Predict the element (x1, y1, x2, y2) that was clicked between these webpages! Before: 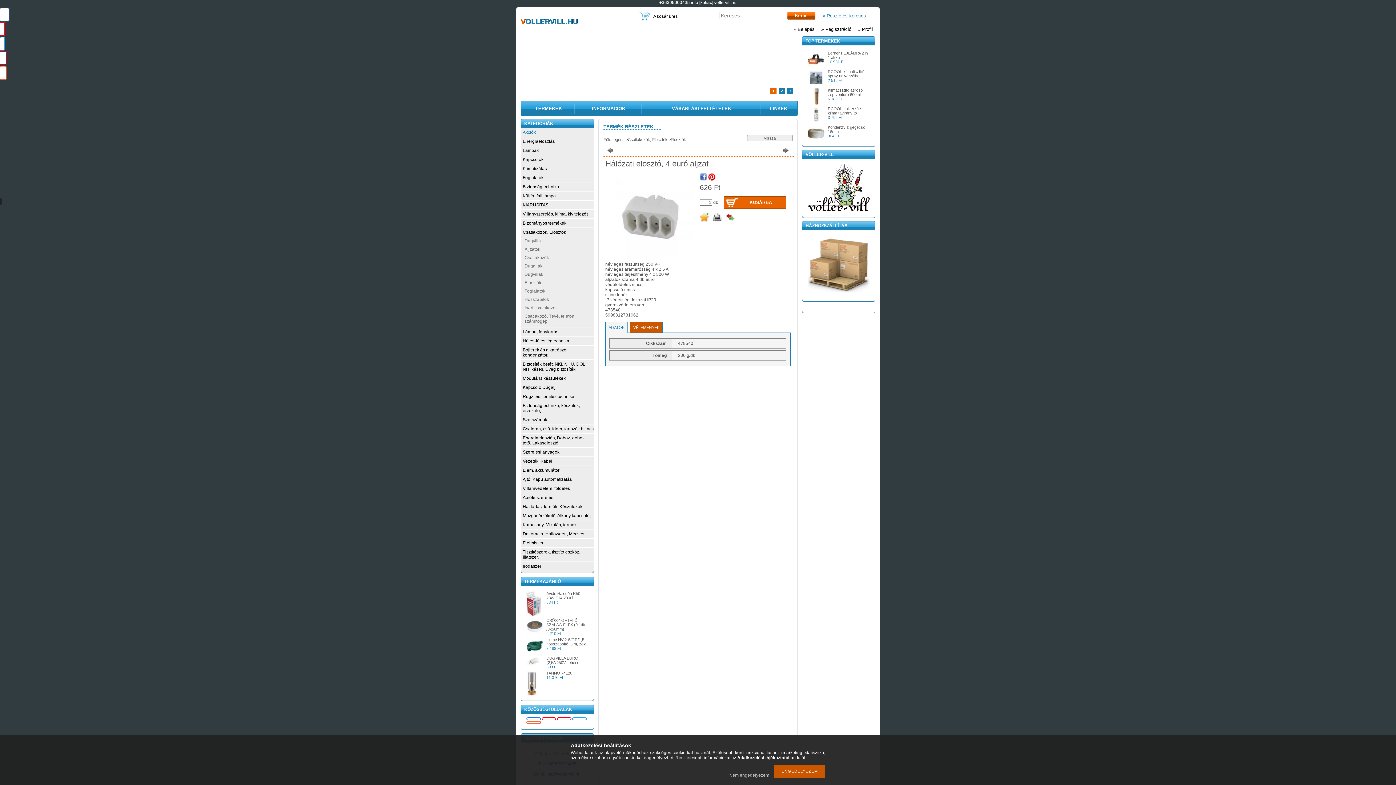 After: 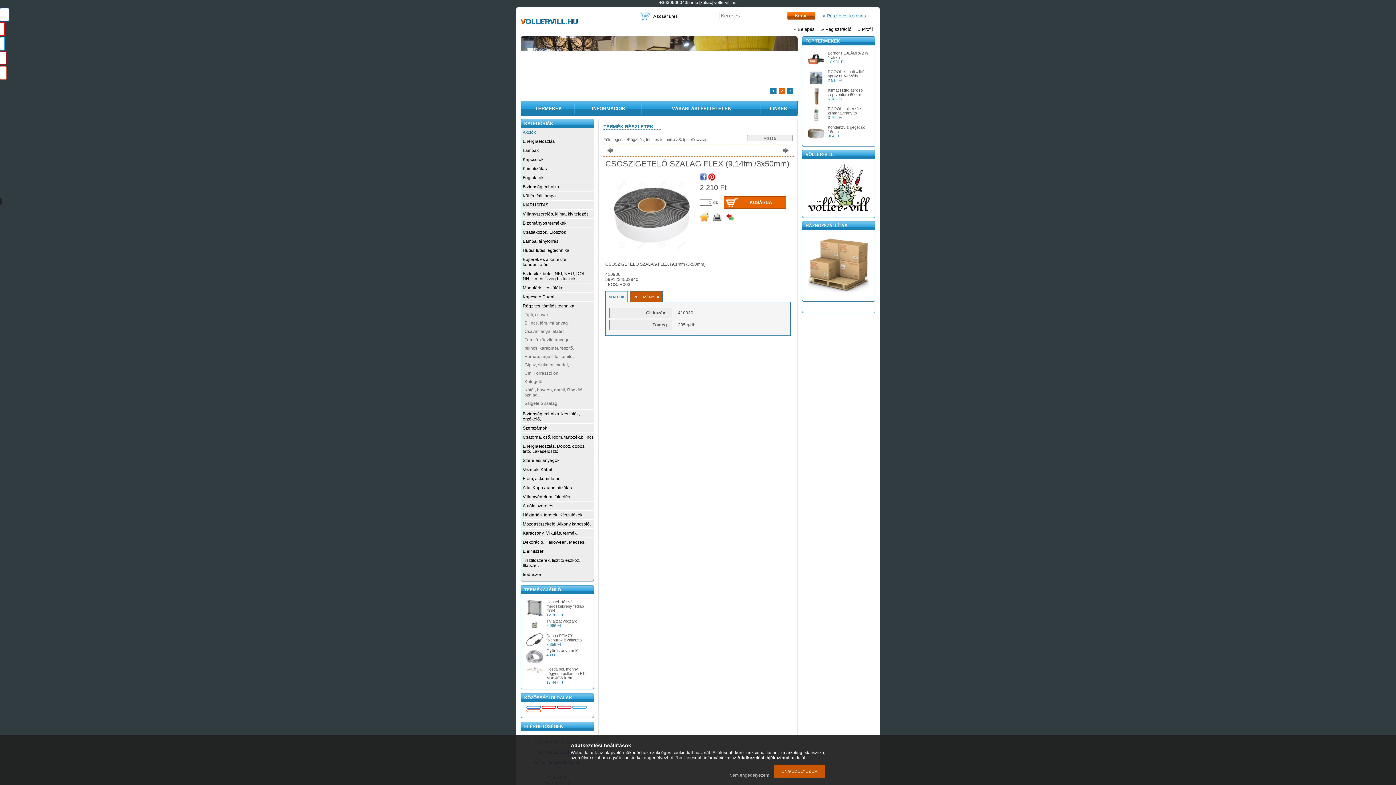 Action: bbox: (526, 631, 543, 636)